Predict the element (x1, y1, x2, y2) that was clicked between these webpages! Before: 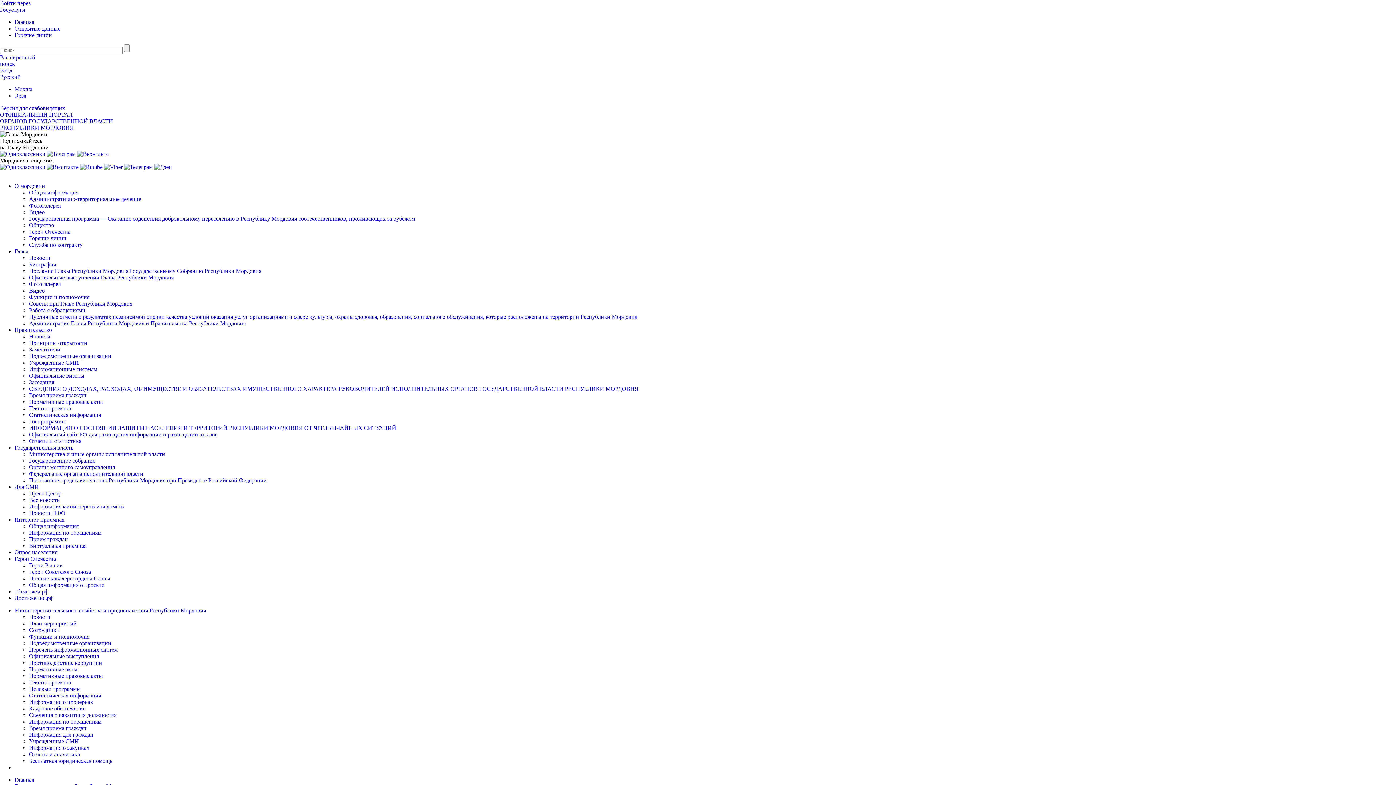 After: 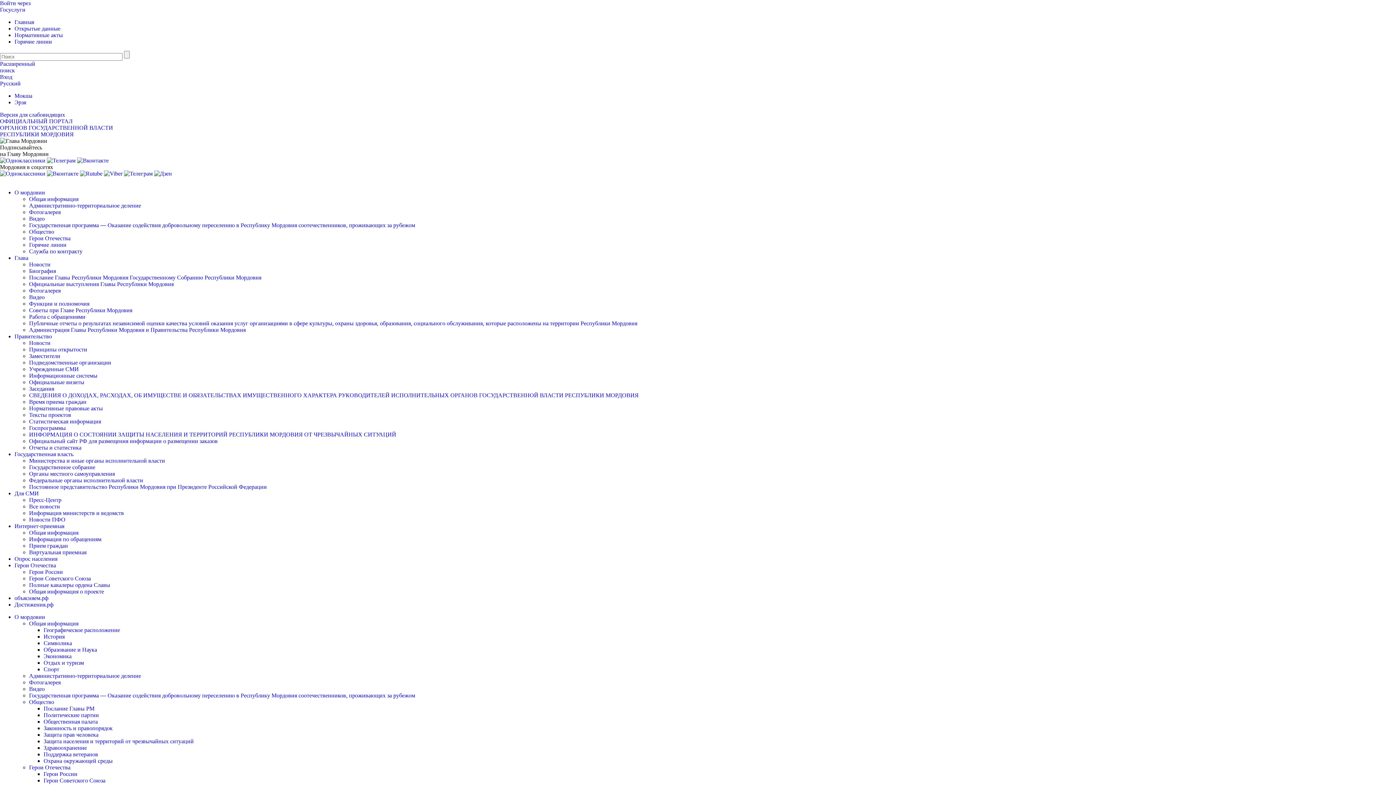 Action: bbox: (29, 582, 104, 588) label: Общая информация о проекте